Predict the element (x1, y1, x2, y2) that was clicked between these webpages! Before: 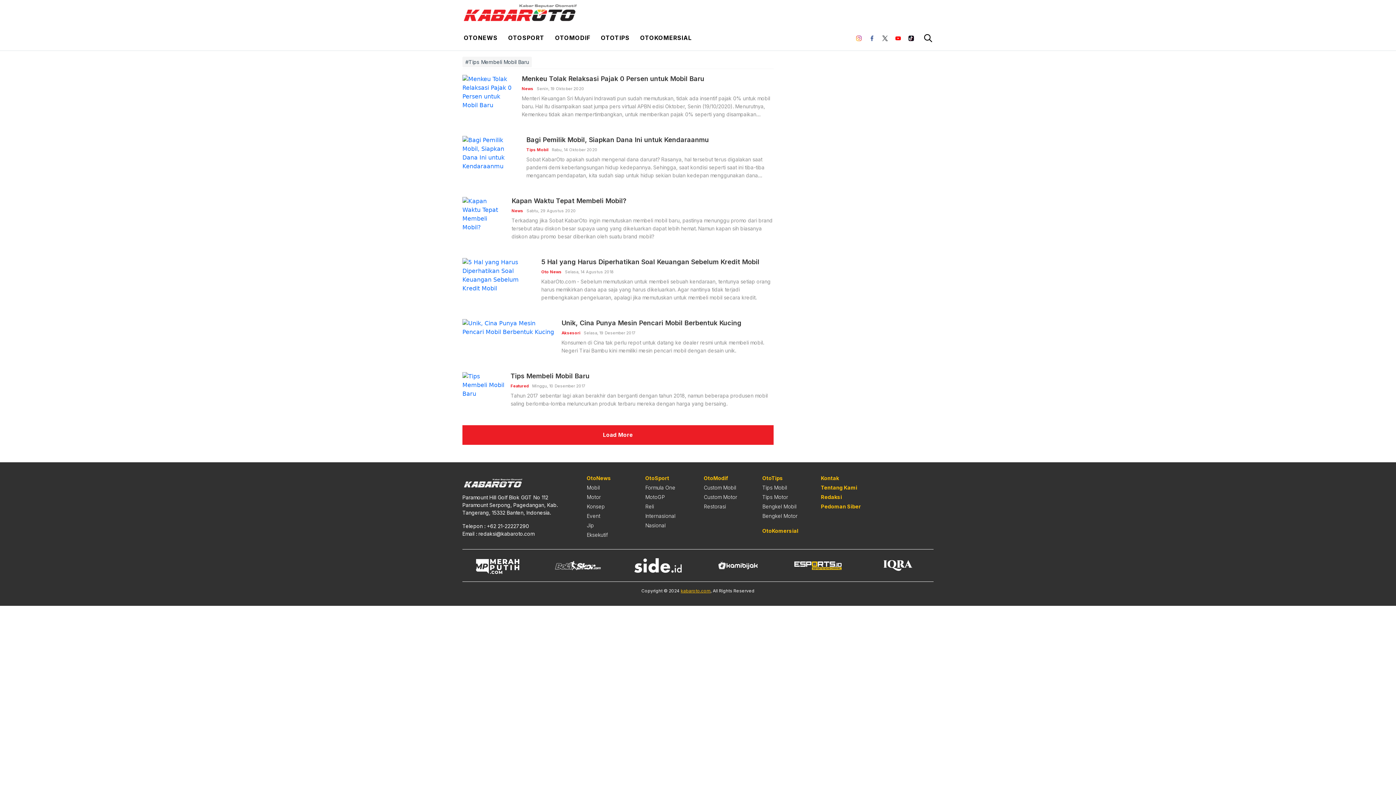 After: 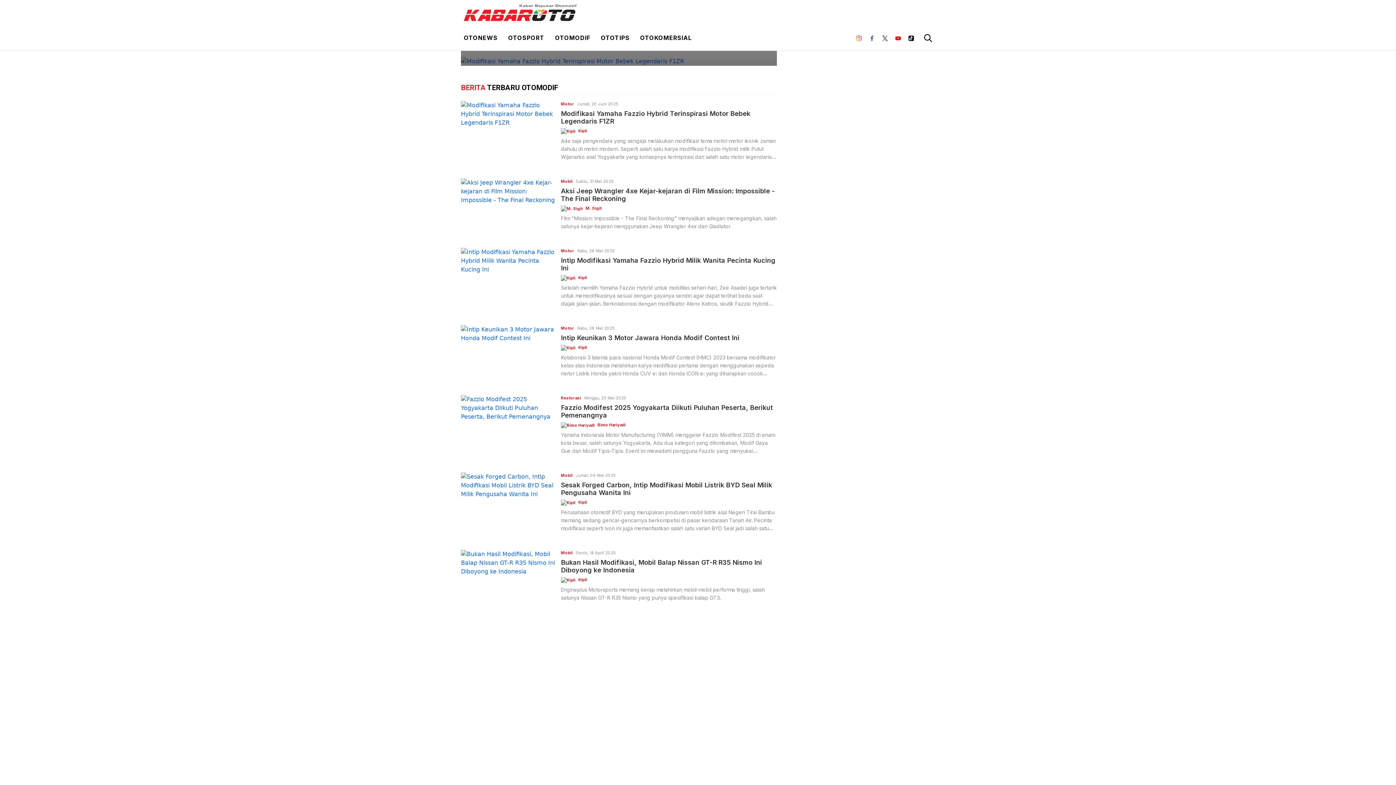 Action: label: OTOMODIF bbox: (555, 34, 590, 41)